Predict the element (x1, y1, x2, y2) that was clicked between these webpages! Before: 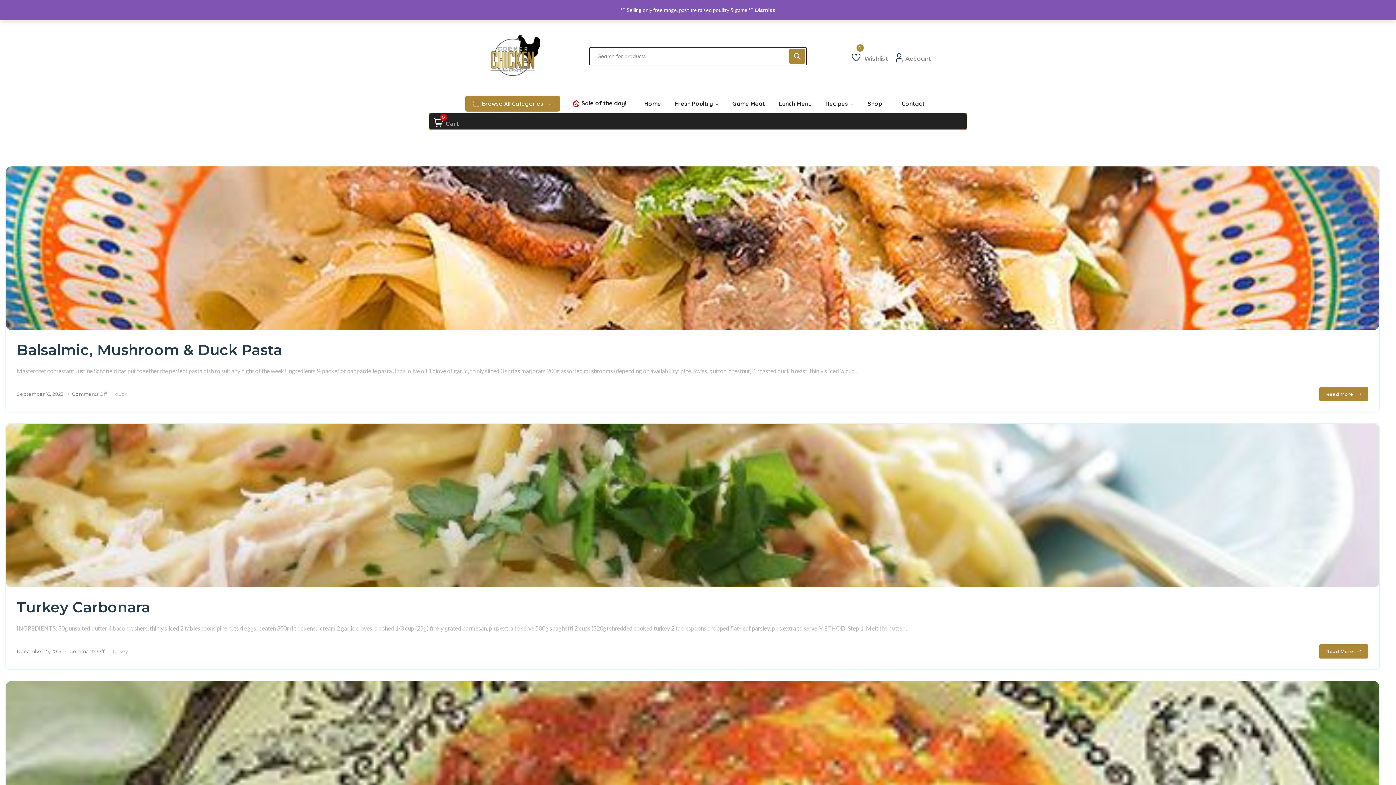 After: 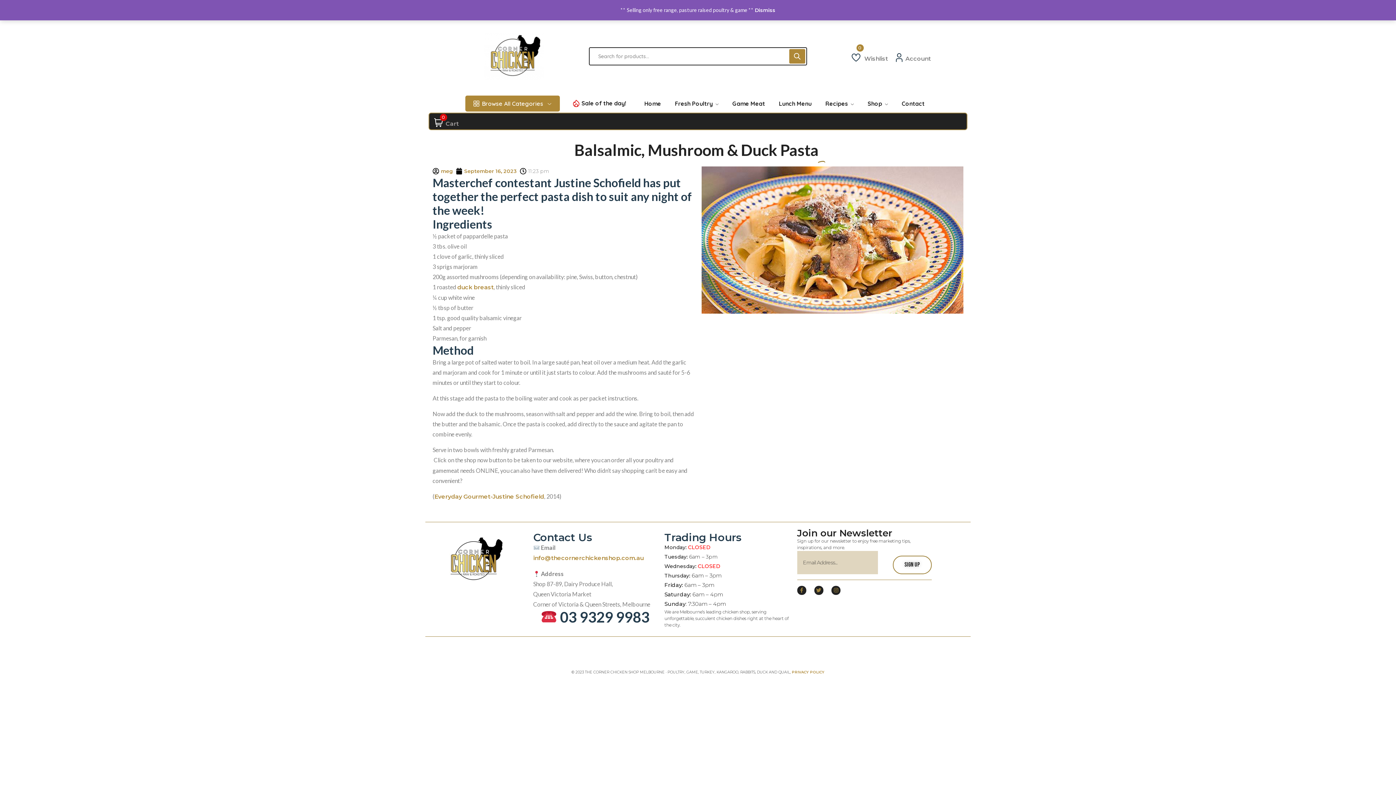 Action: bbox: (16, 341, 282, 358) label: Balsalmic, Mushroom & Duck Pasta